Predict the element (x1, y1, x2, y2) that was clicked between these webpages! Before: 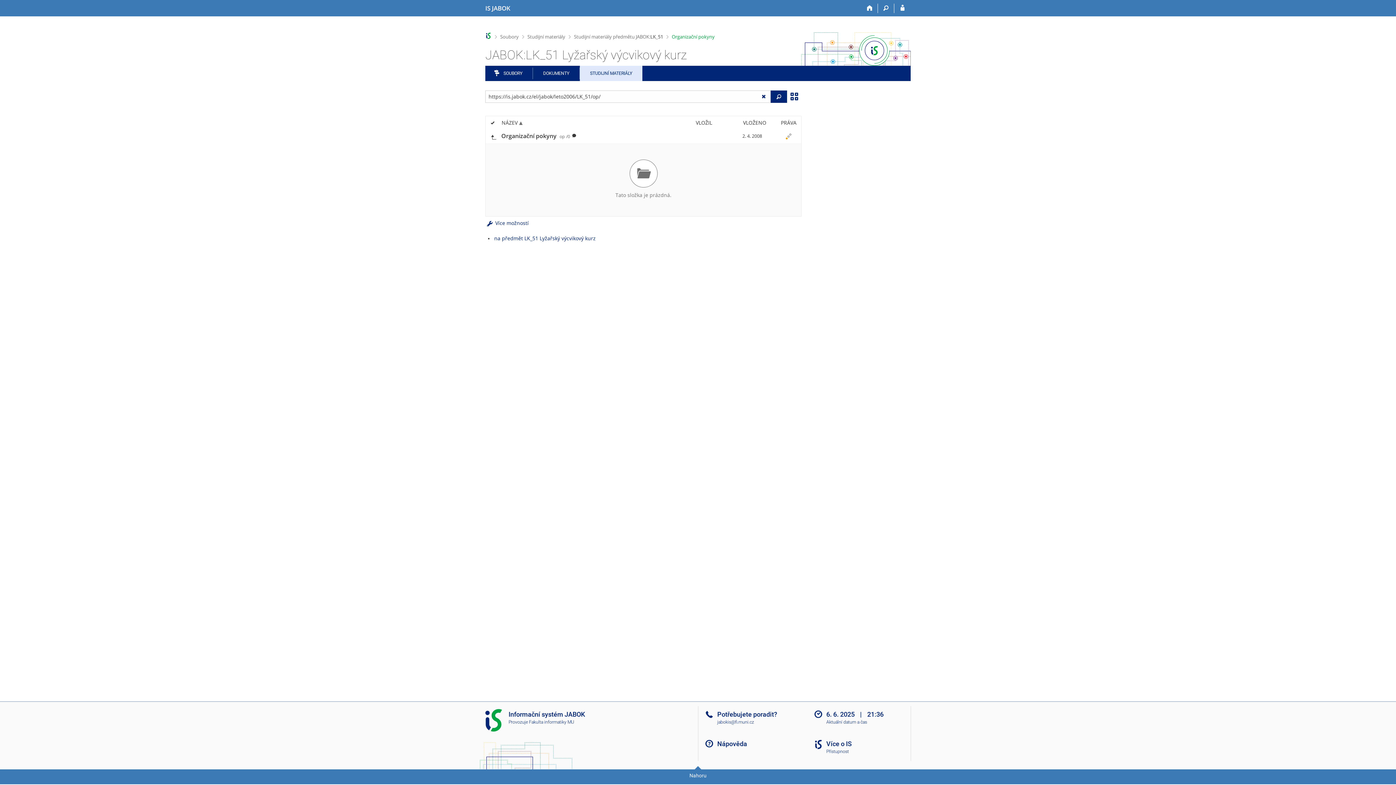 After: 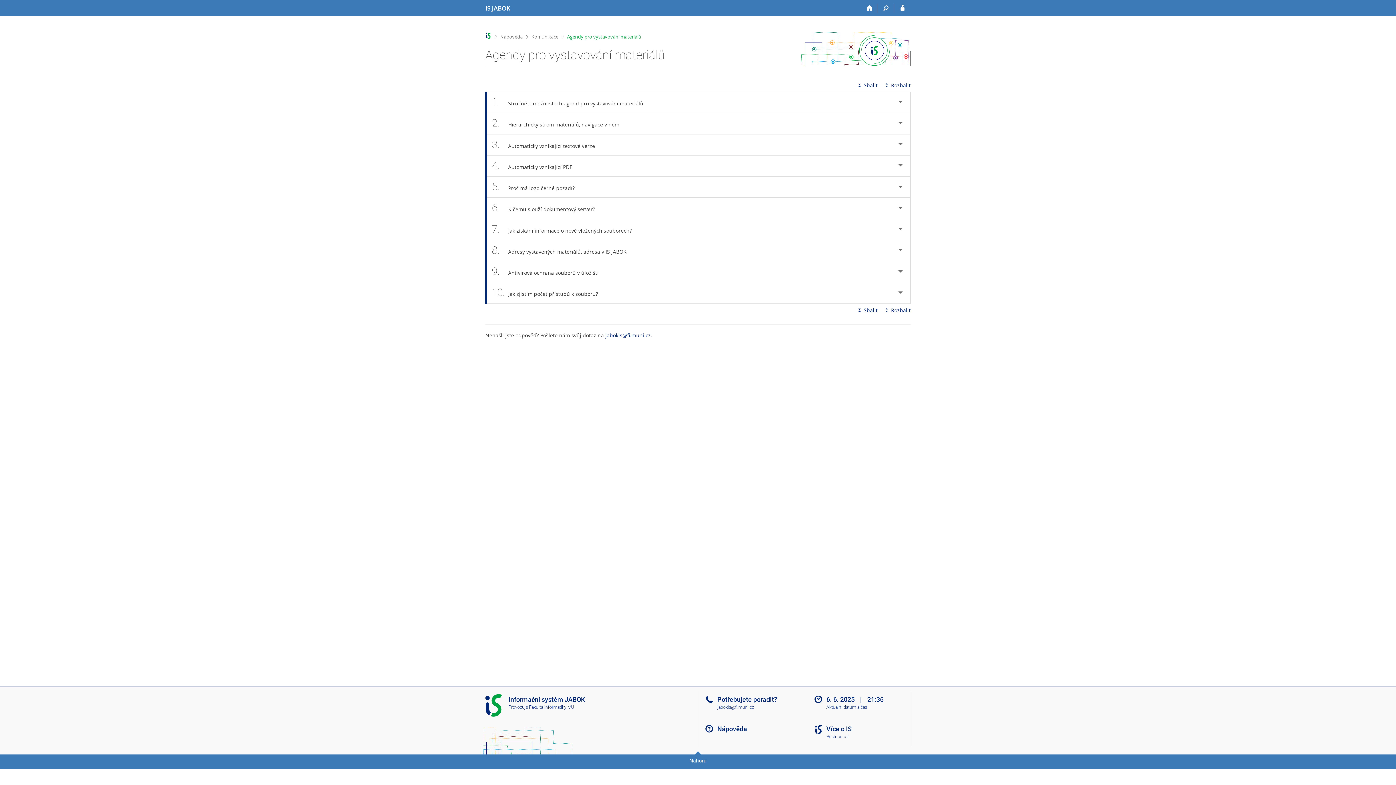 Action: bbox: (717, 740, 747, 748) label: Nápověda